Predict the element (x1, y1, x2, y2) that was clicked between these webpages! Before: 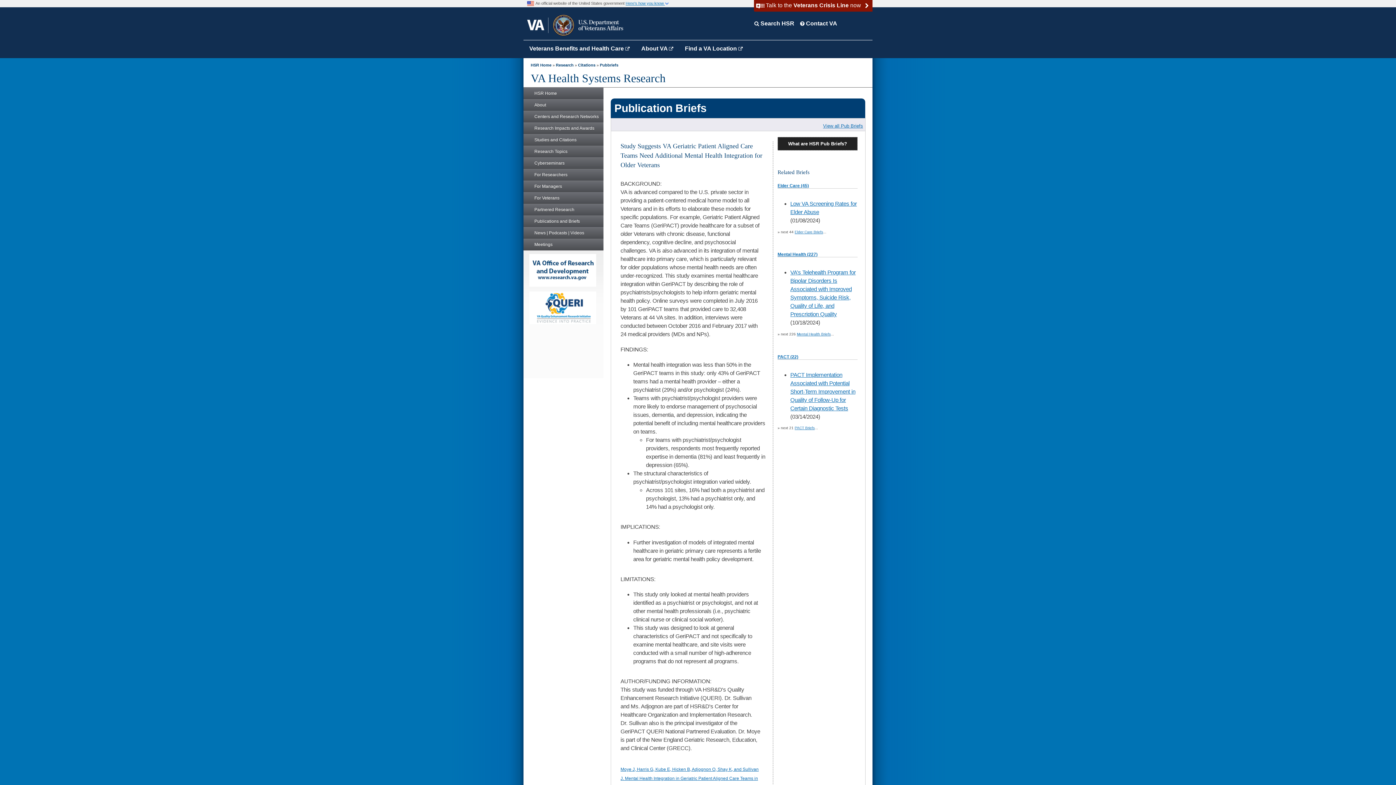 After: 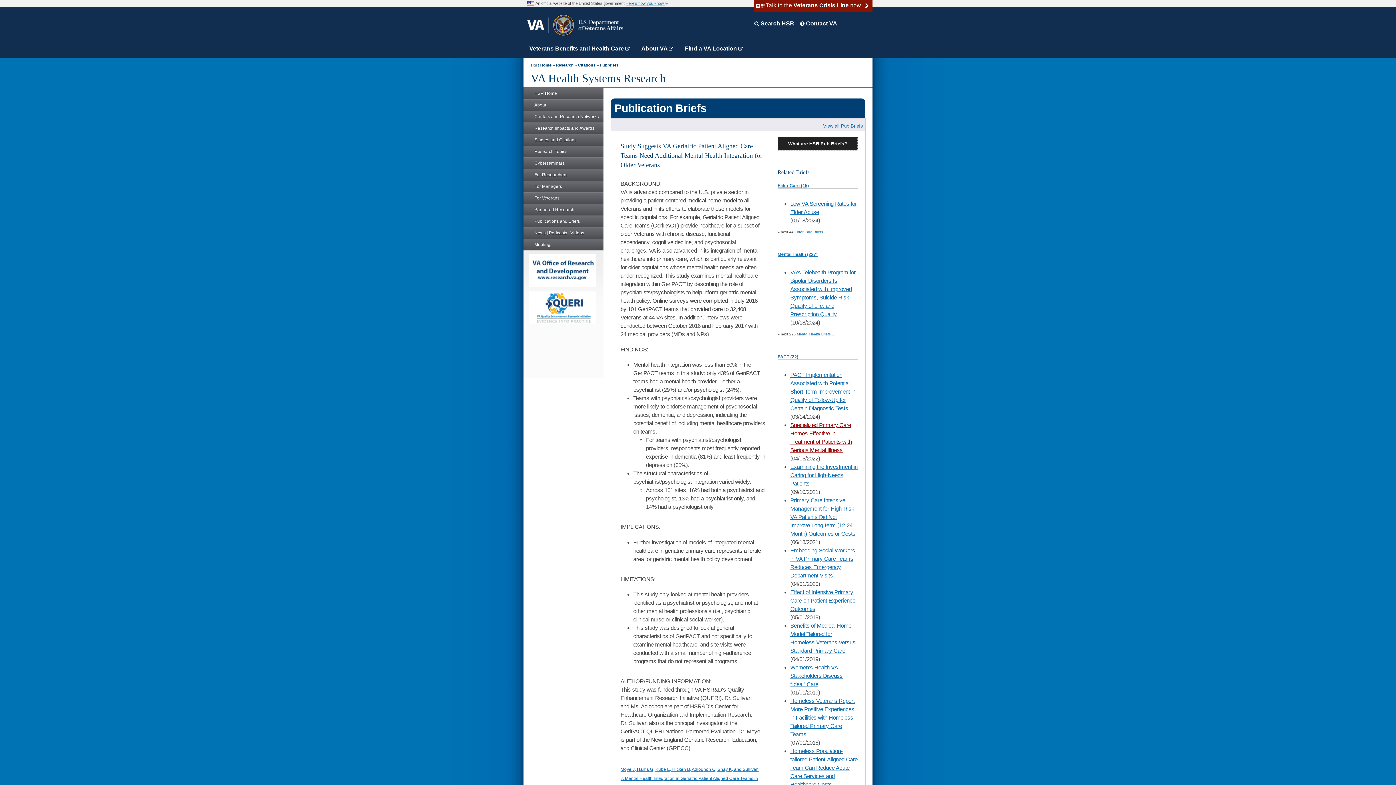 Action: bbox: (794, 426, 814, 430) label: PACT Briefs